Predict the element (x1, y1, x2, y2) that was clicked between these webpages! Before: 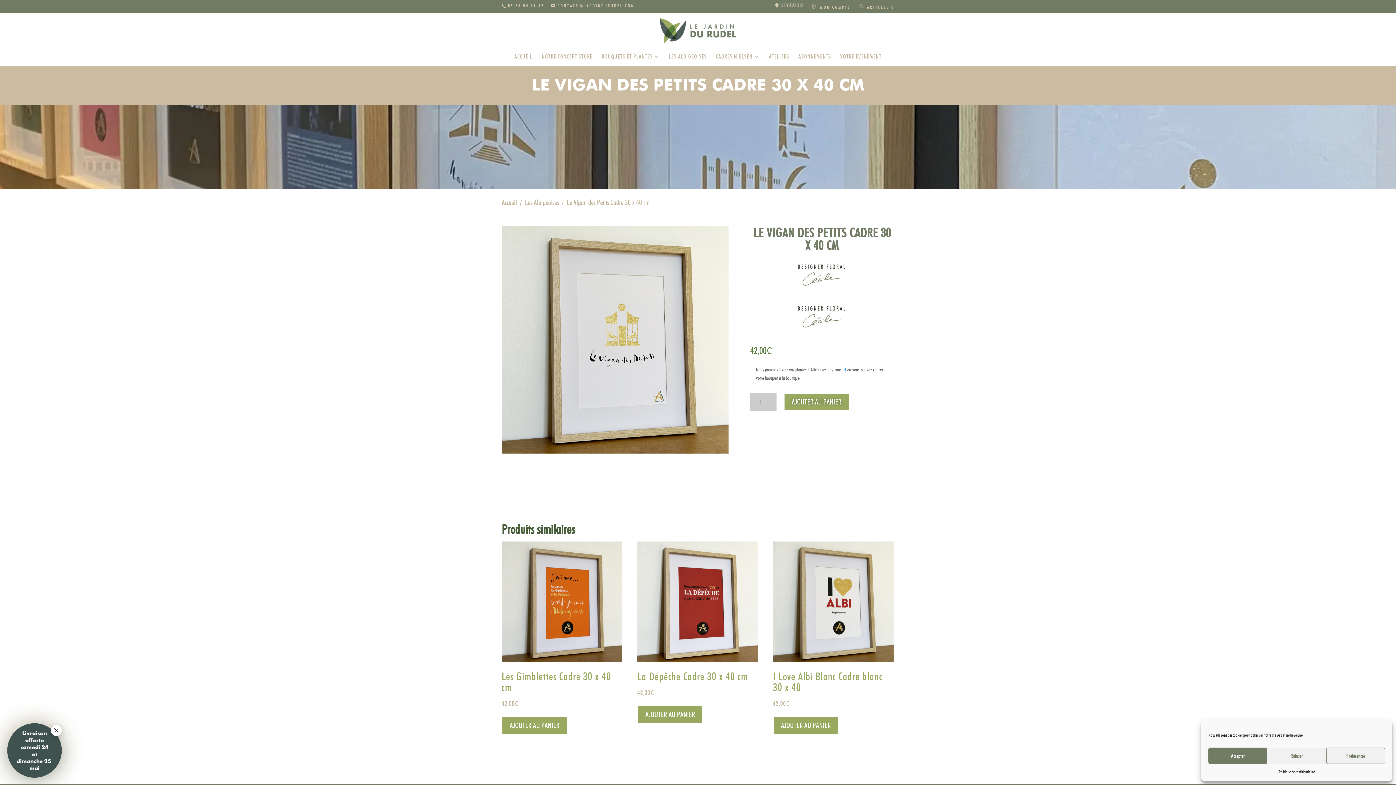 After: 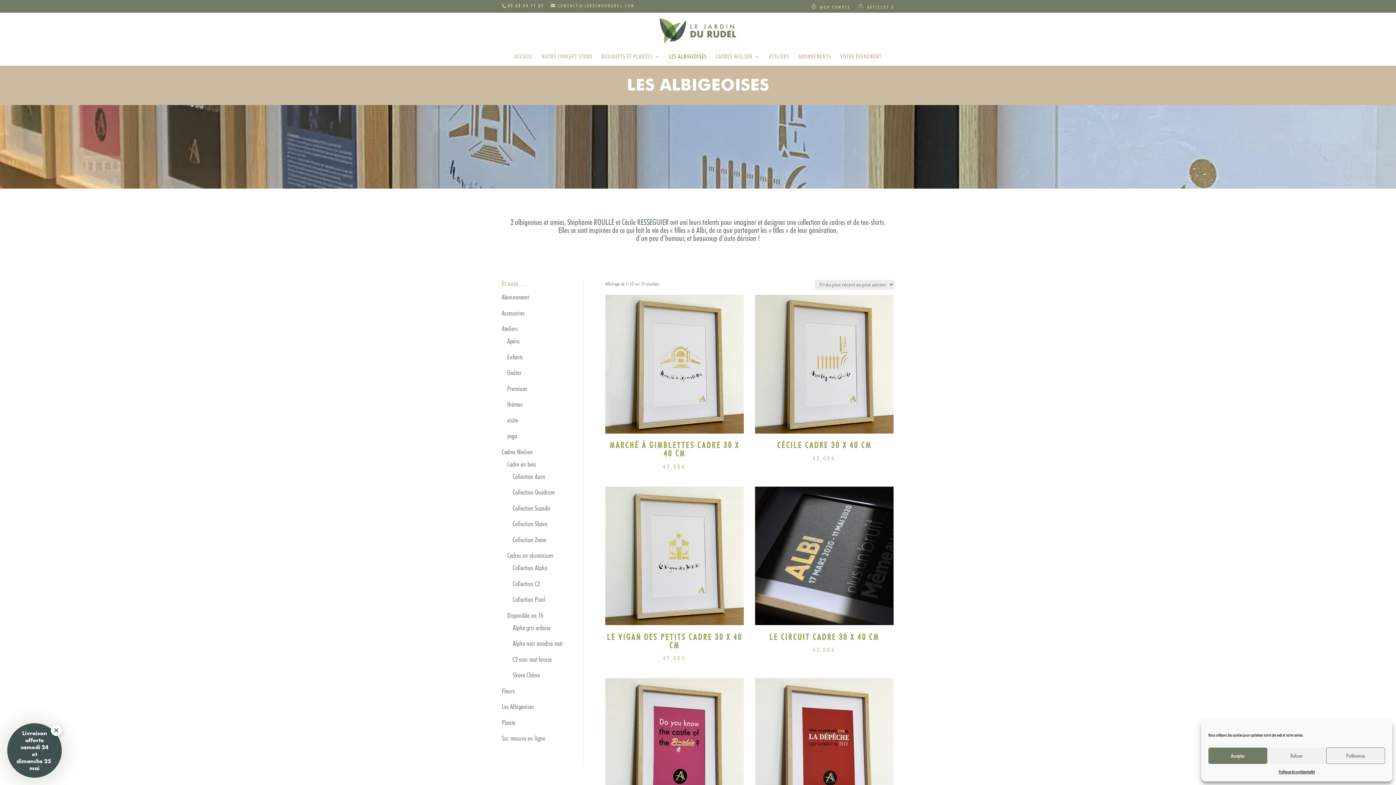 Action: label: Les Albigeoises bbox: (525, 198, 558, 207)